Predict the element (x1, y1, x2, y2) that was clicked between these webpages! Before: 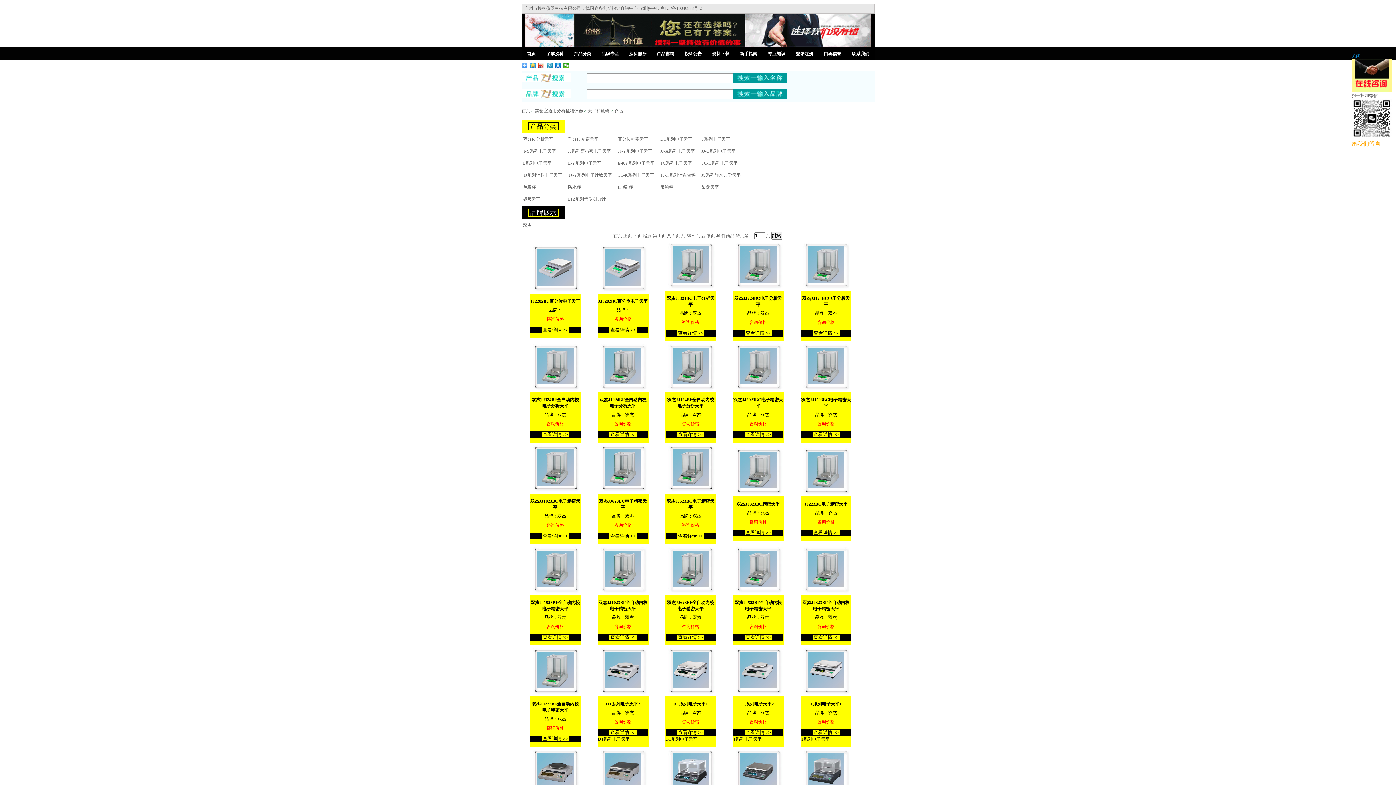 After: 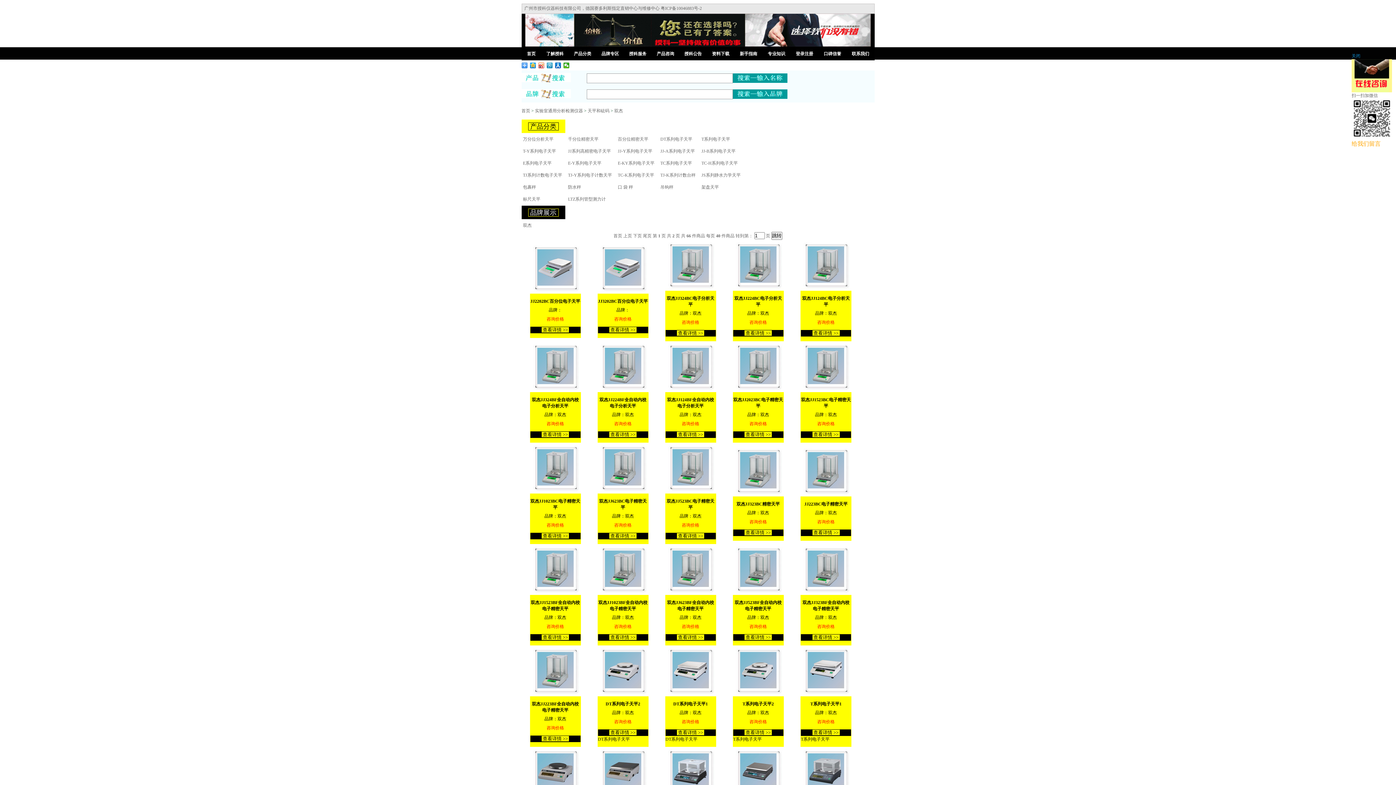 Action: label: JJ-Y系列电子天平 bbox: (618, 148, 652, 153)